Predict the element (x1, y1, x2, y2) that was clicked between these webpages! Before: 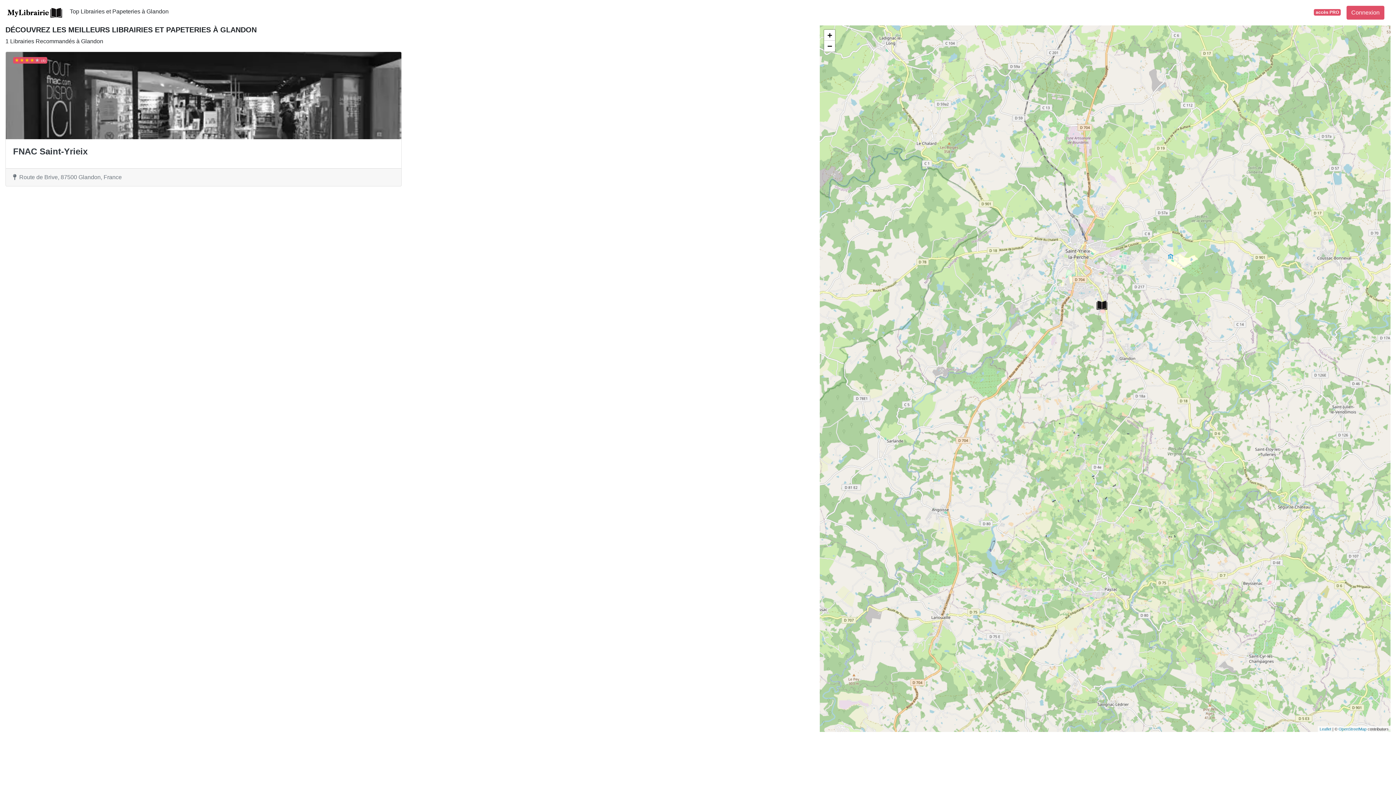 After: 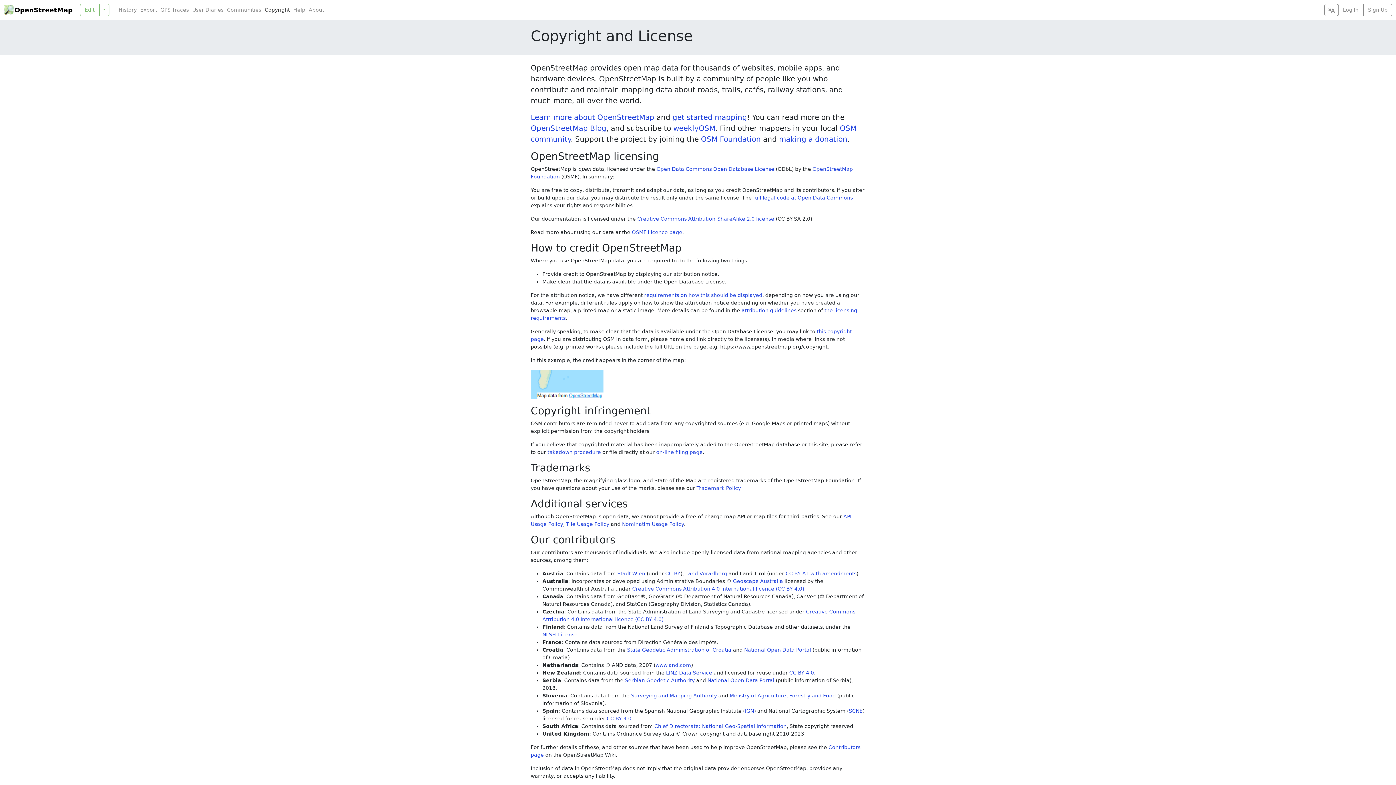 Action: label: OpenStreetMap bbox: (1338, 727, 1366, 731)